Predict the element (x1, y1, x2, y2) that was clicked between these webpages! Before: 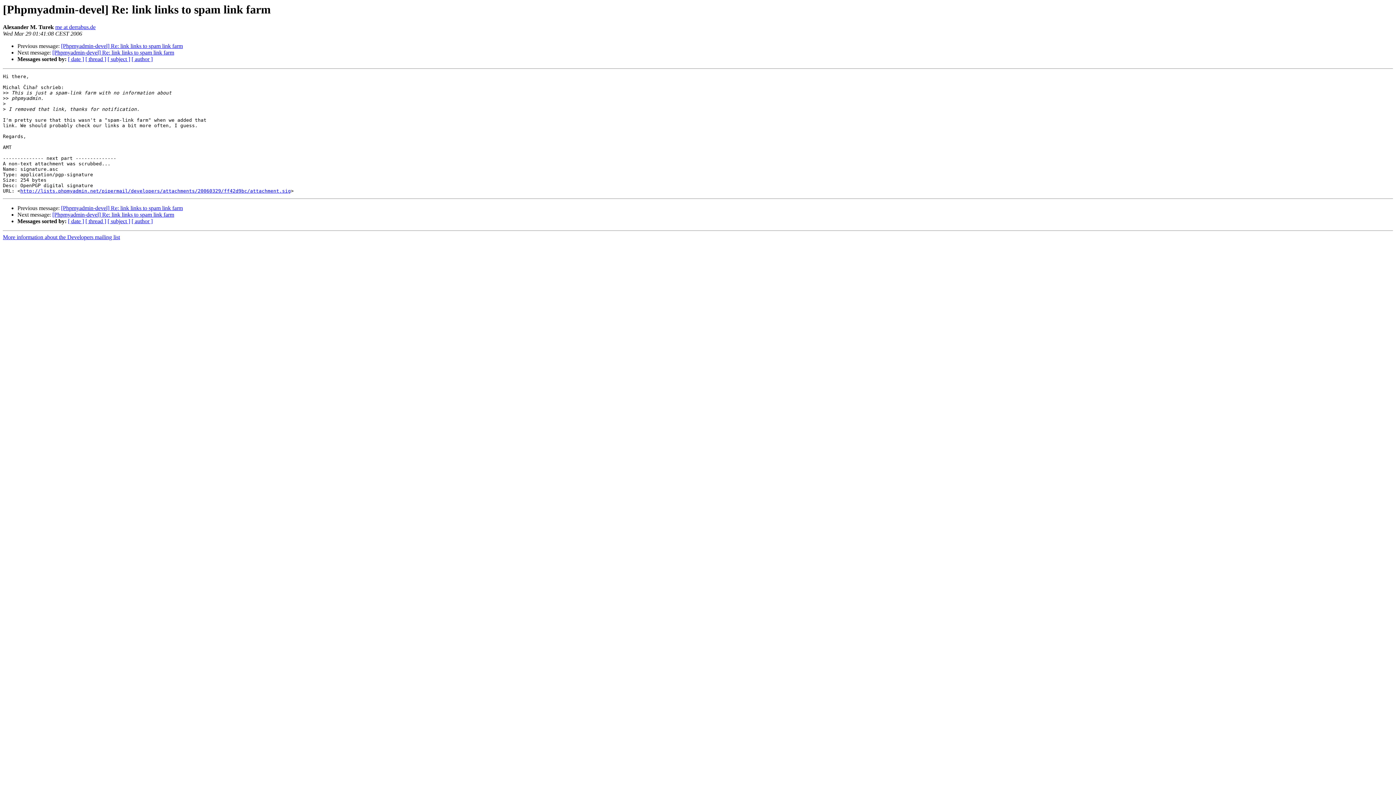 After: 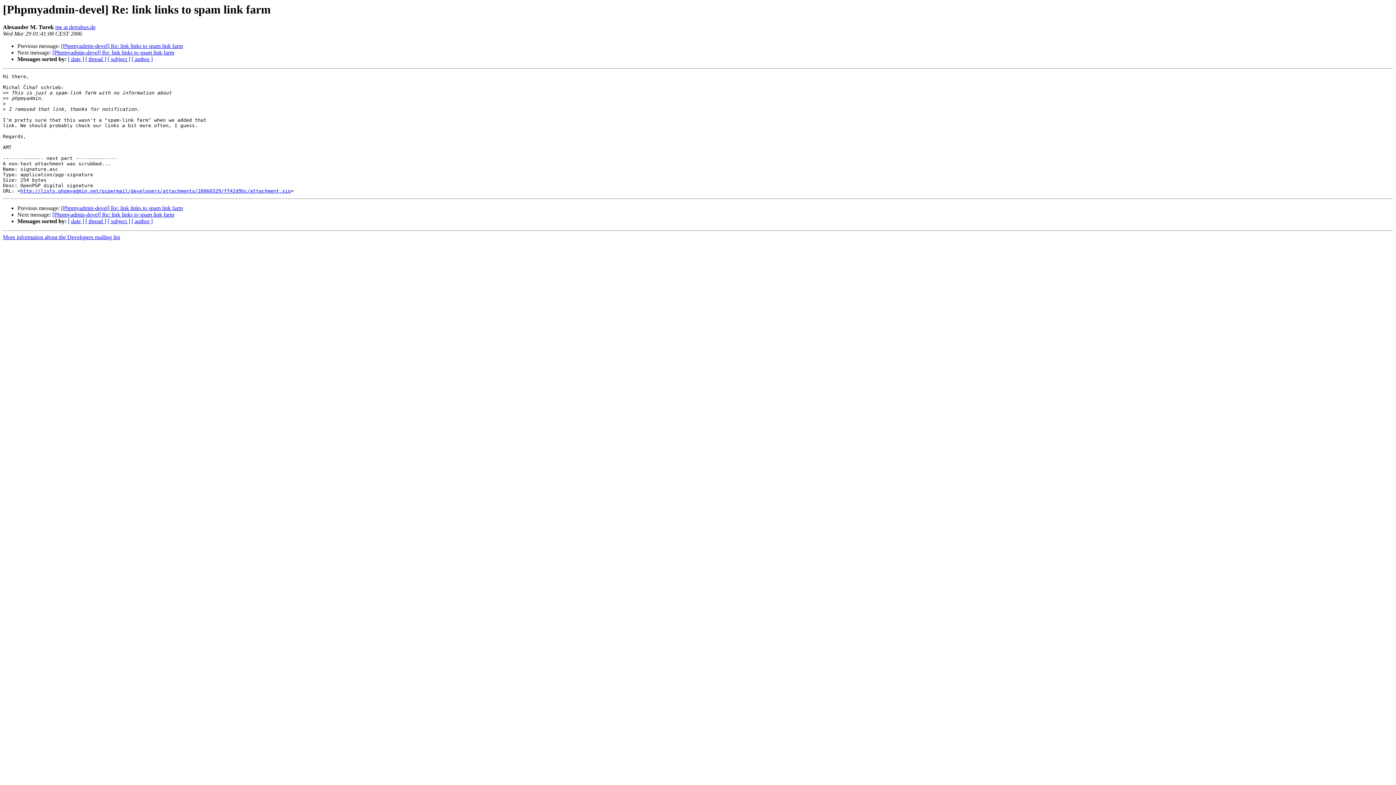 Action: bbox: (55, 24, 95, 30) label: me at derrabus.de